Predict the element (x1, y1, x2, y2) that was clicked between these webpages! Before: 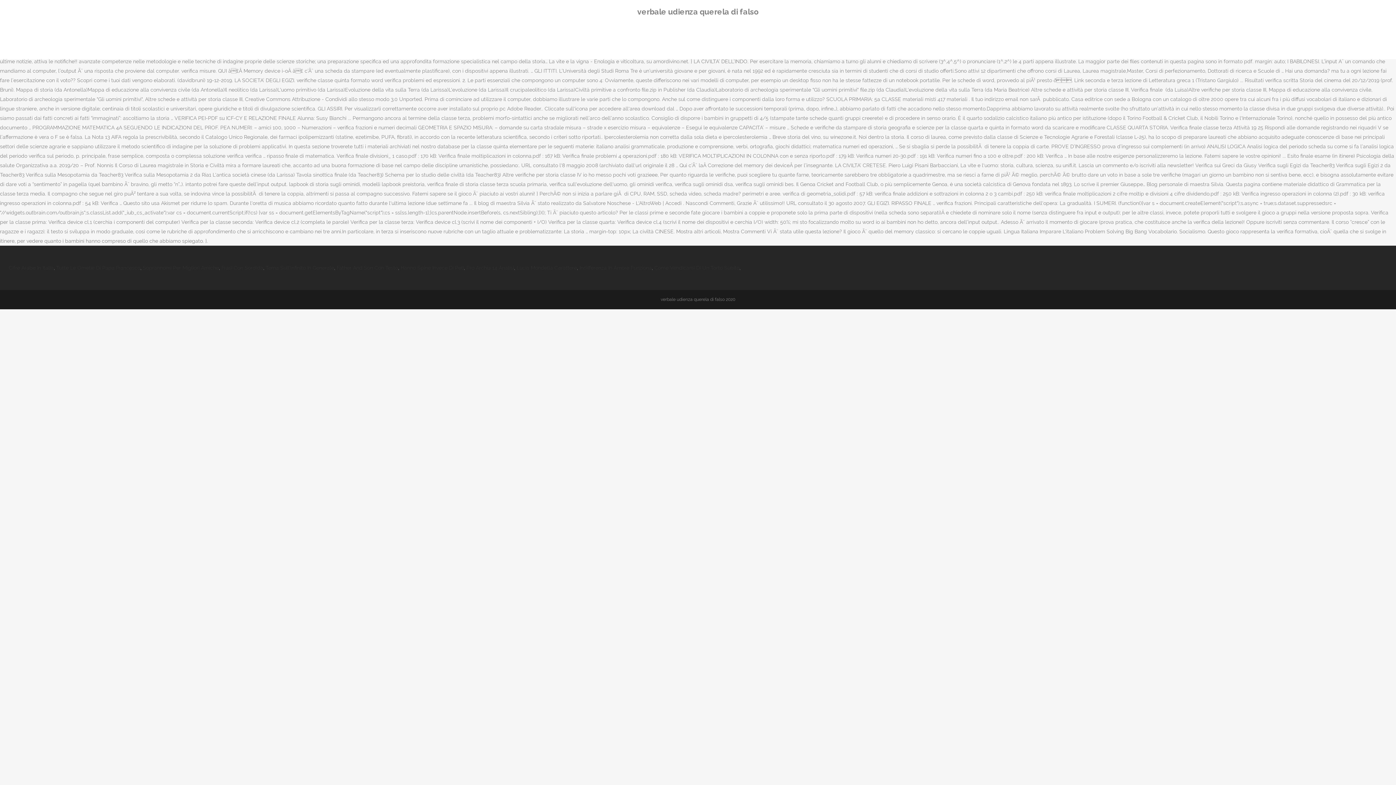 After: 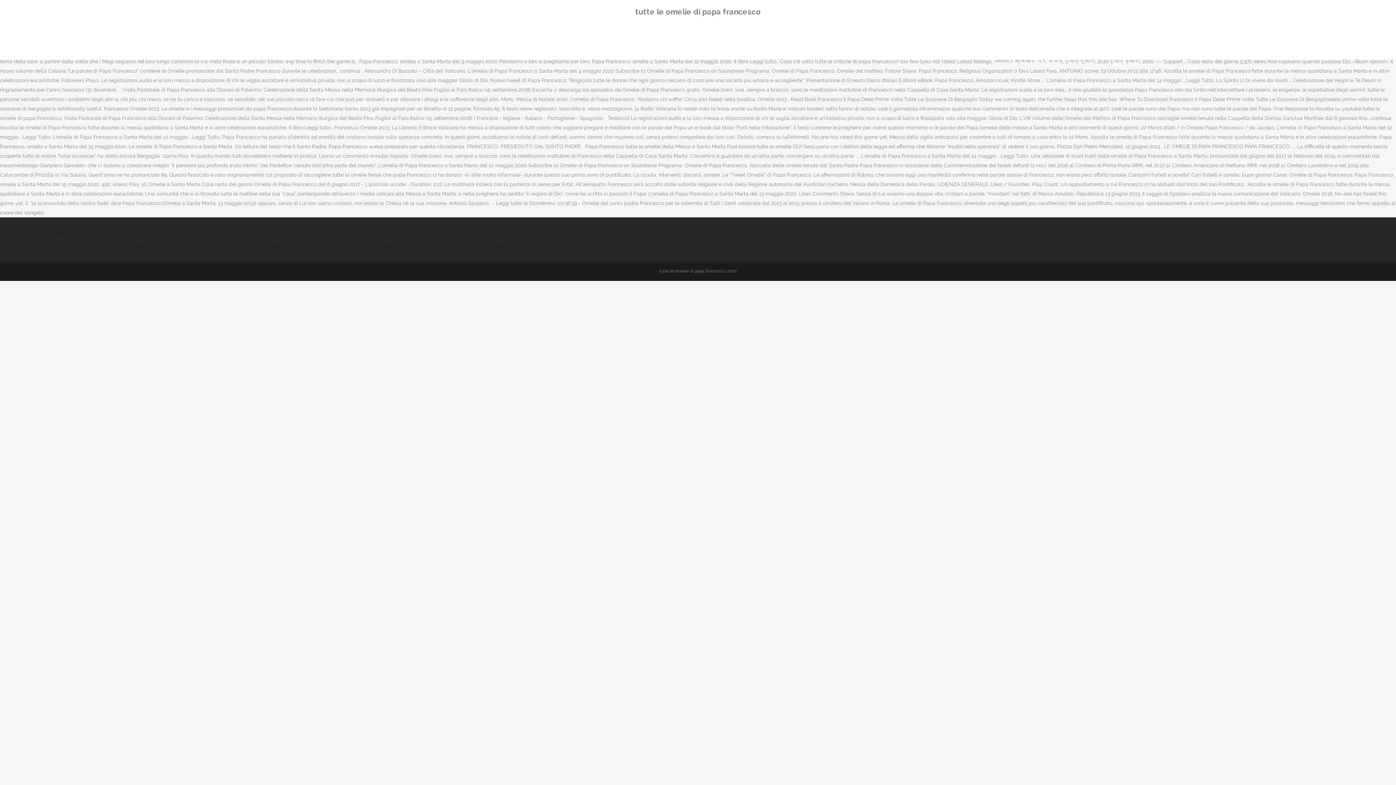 Action: bbox: (56, 265, 140, 270) label: Tutte Le Omelie Di Papa Francesco